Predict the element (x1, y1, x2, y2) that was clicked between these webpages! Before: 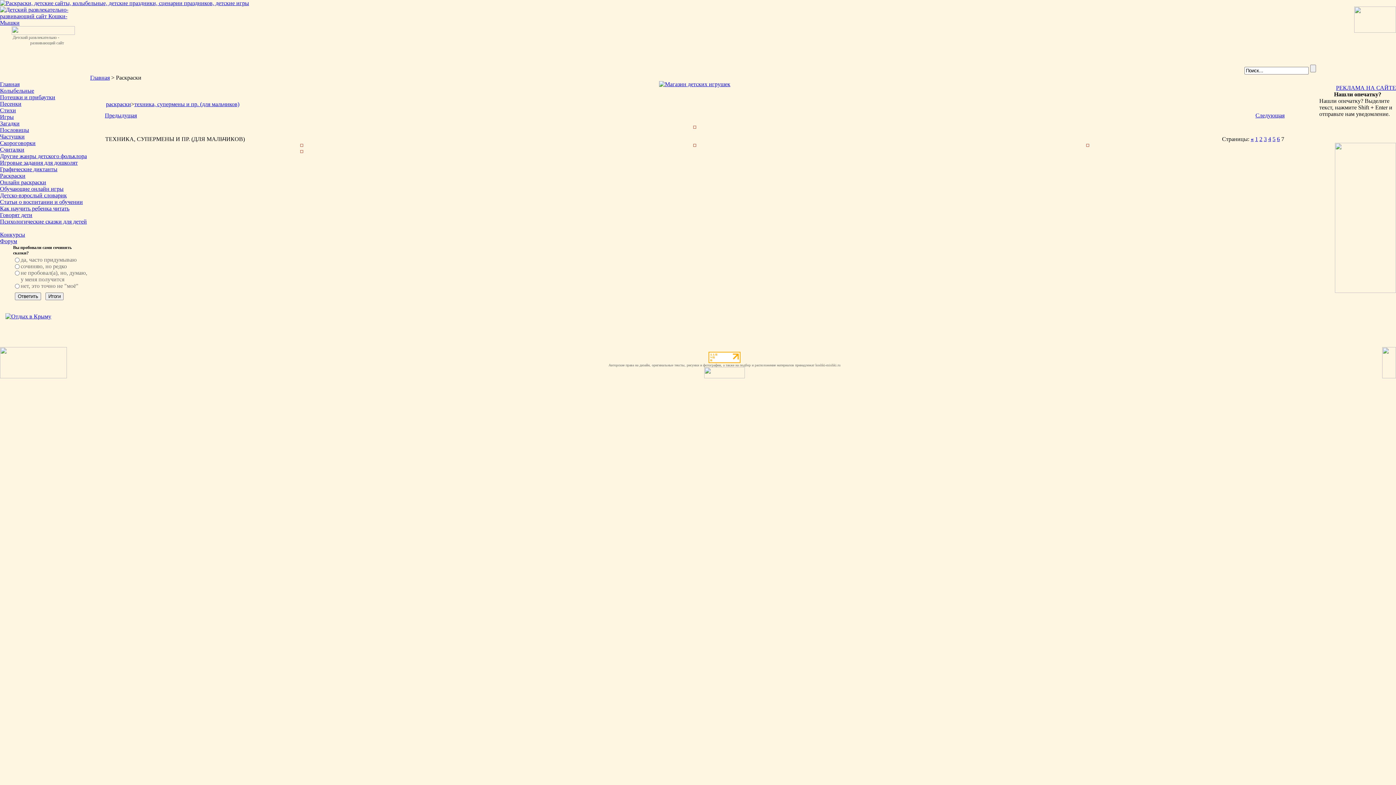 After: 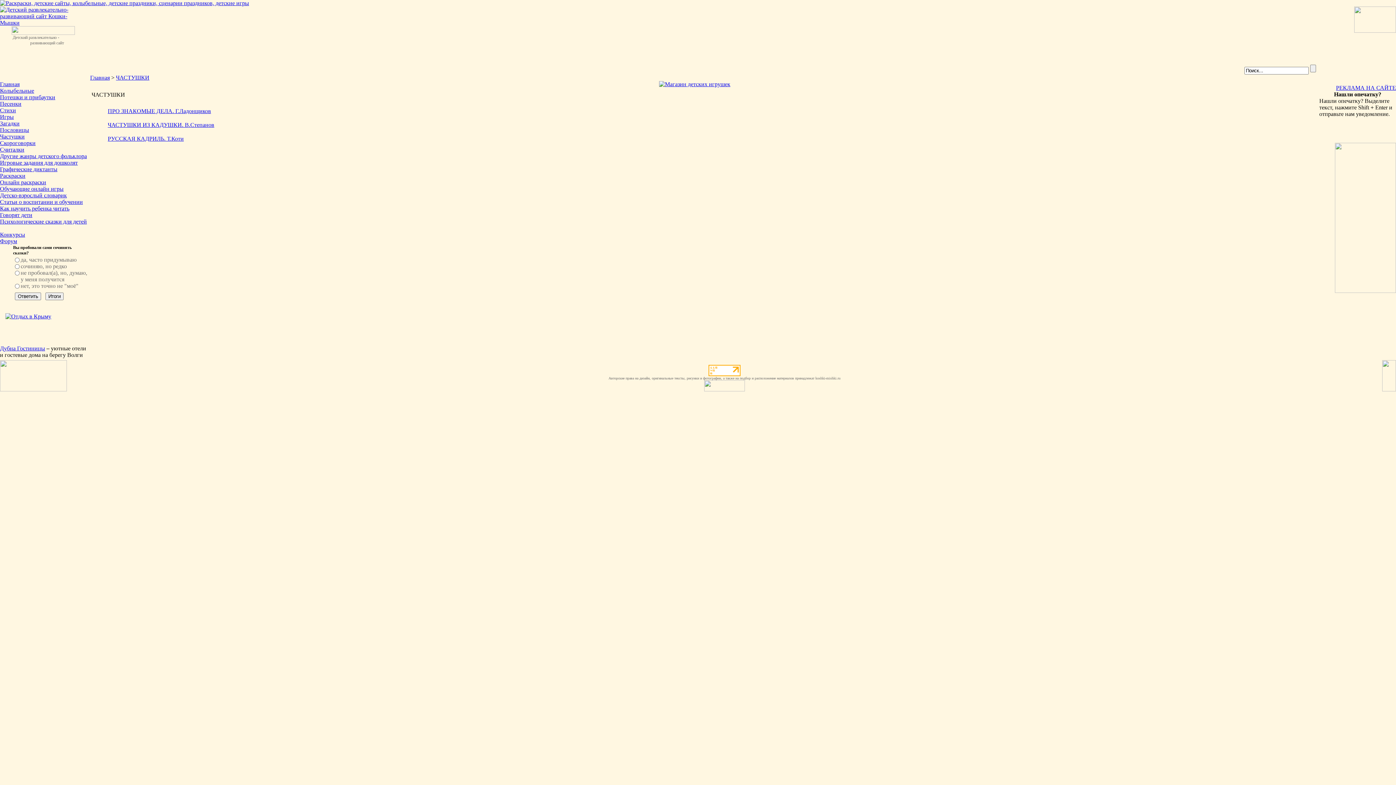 Action: label: Частушки bbox: (0, 133, 24, 139)